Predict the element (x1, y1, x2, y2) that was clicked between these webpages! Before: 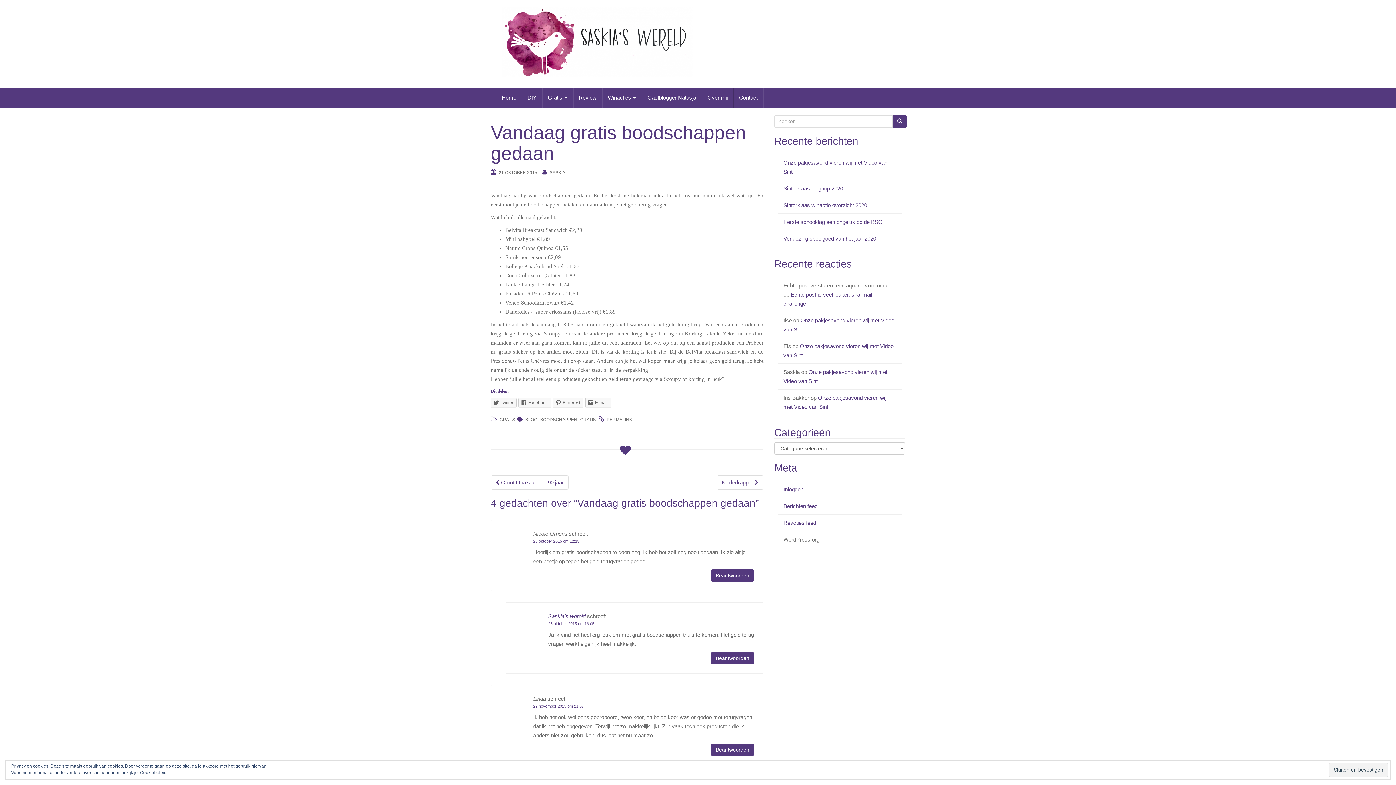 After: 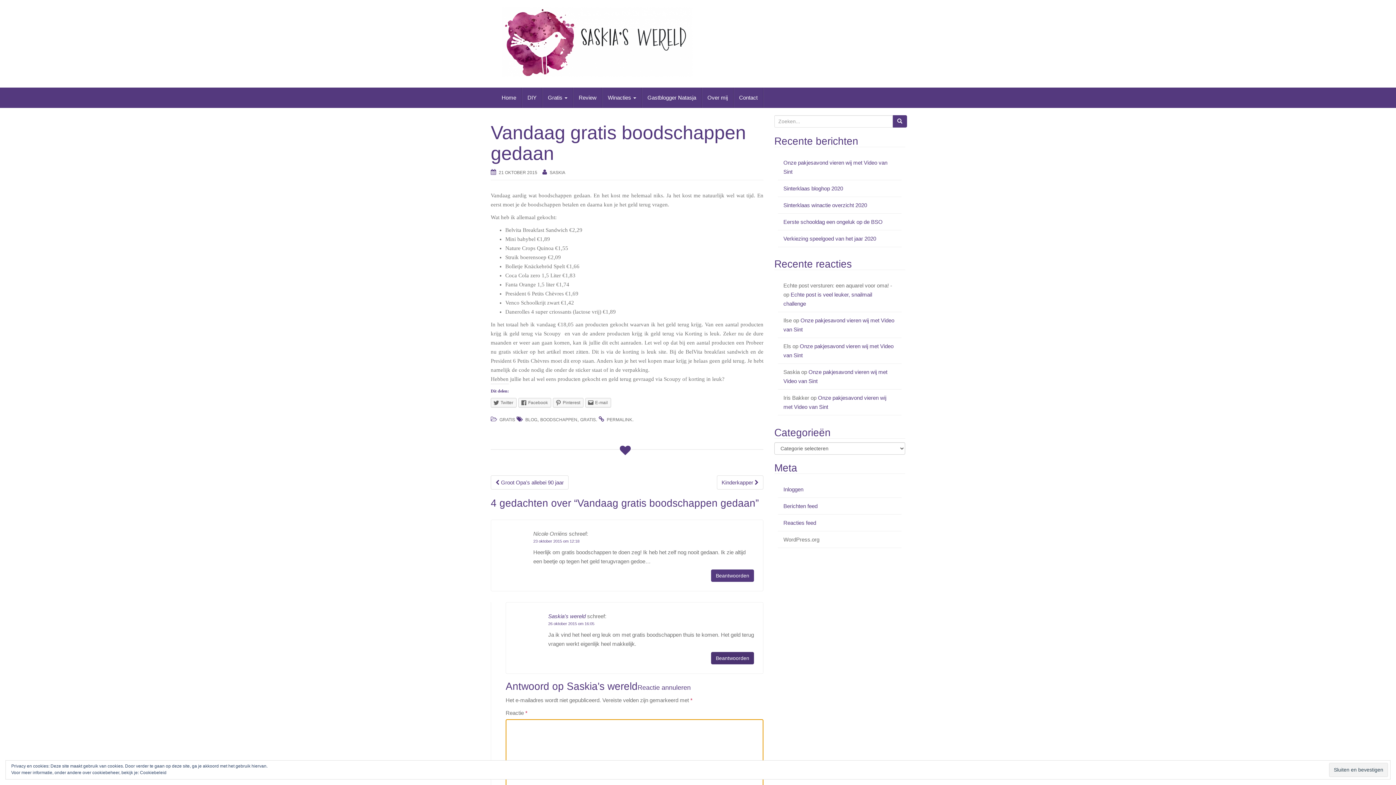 Action: bbox: (711, 652, 754, 664) label: Antwoord op Saskia's wereld